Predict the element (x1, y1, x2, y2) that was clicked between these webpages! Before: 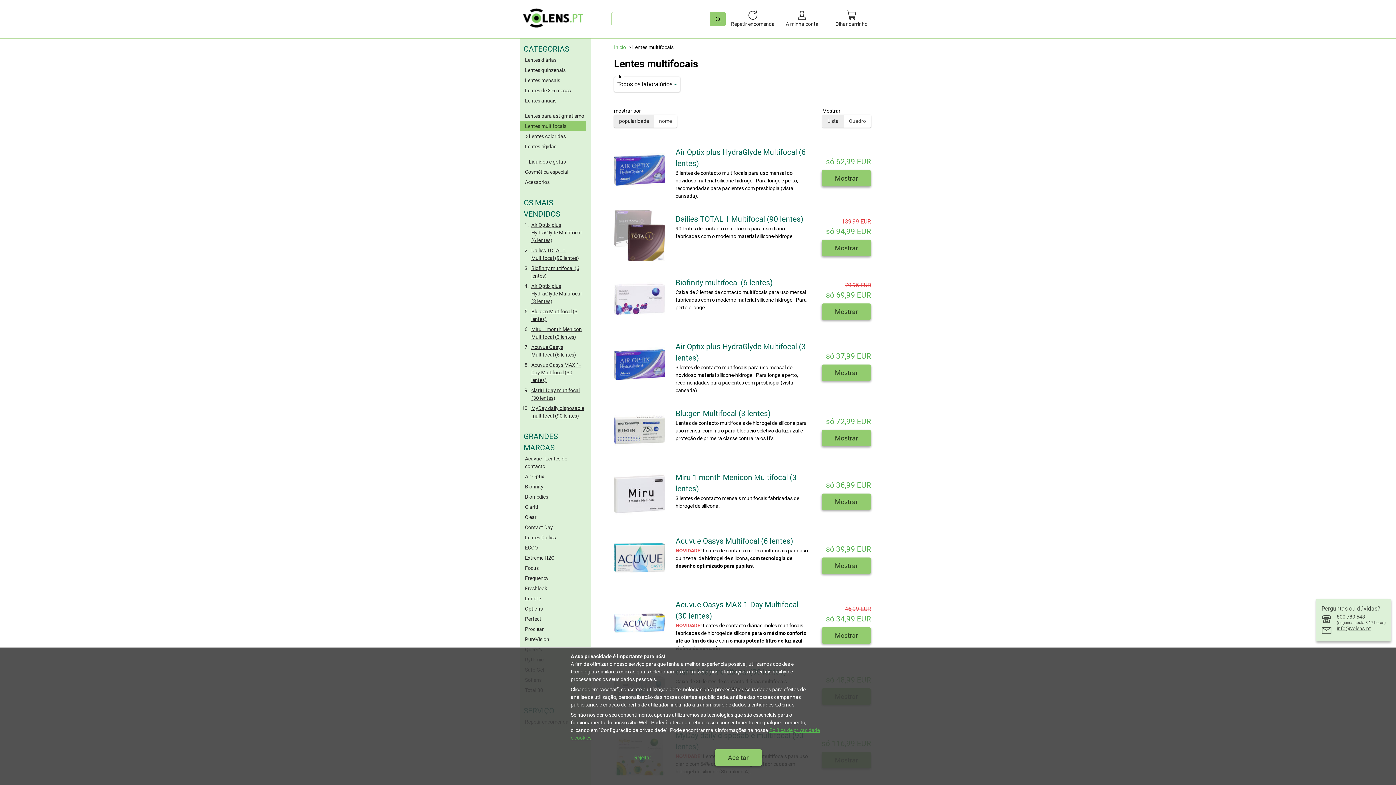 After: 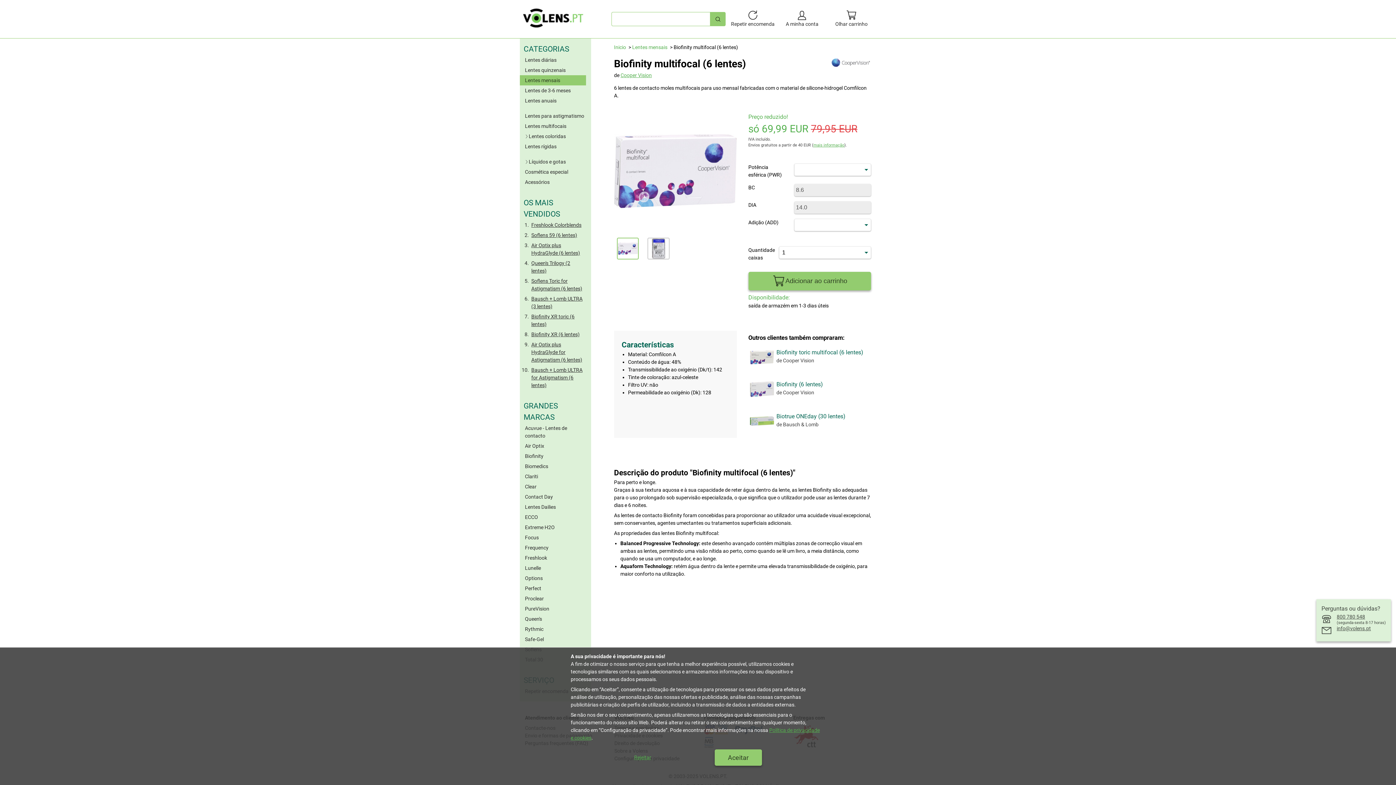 Action: label: Biofinity multifocal (6 lentes) bbox: (675, 278, 772, 287)